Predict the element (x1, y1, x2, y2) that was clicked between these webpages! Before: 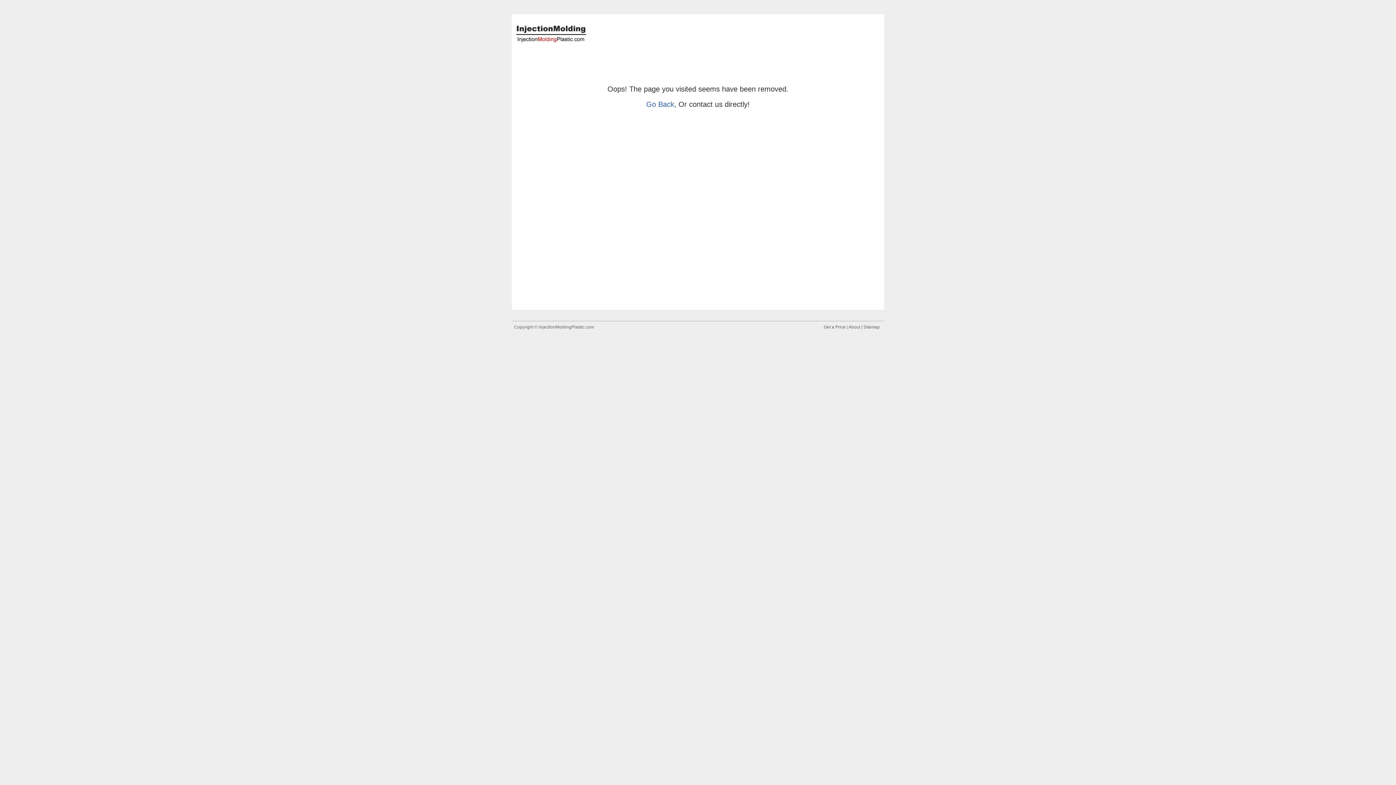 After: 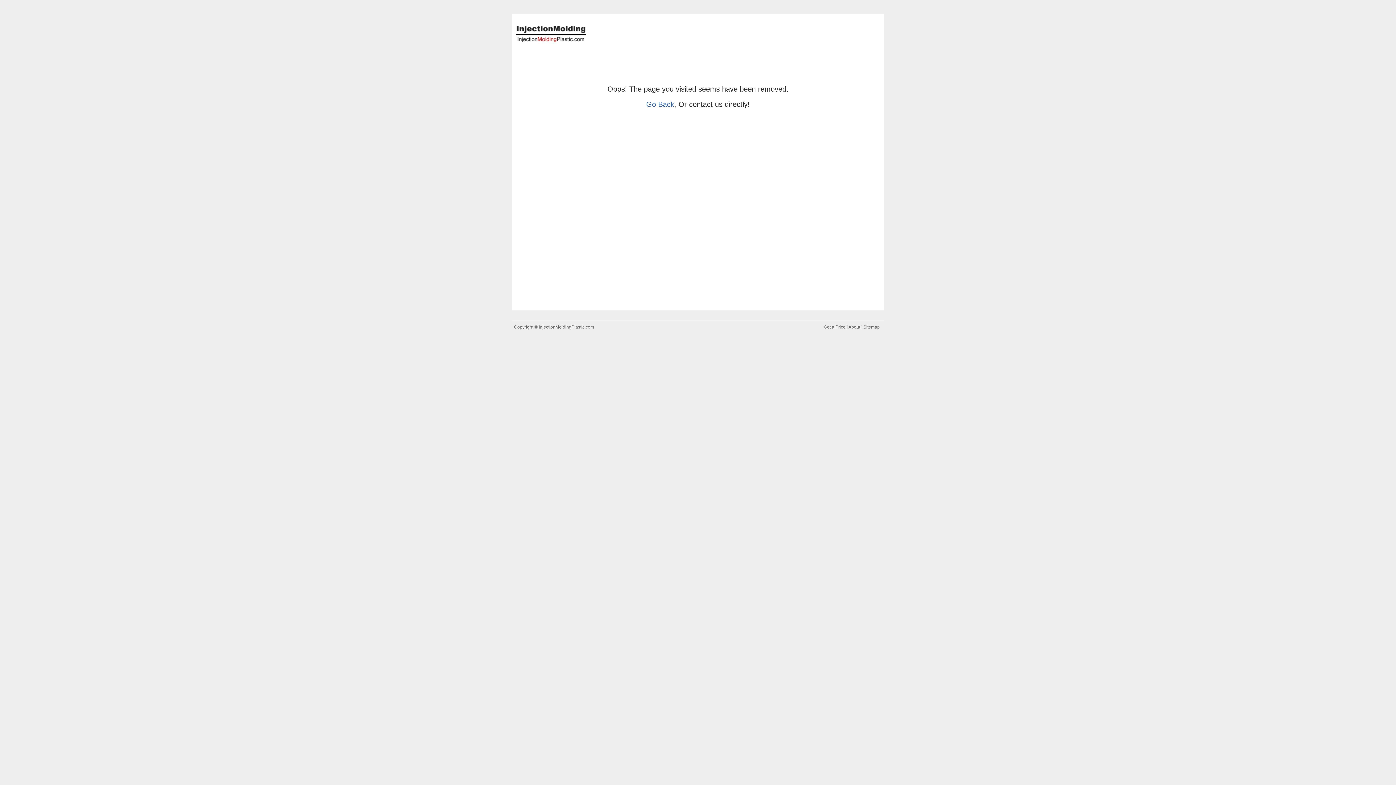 Action: bbox: (824, 324, 845, 329) label: Get a Price